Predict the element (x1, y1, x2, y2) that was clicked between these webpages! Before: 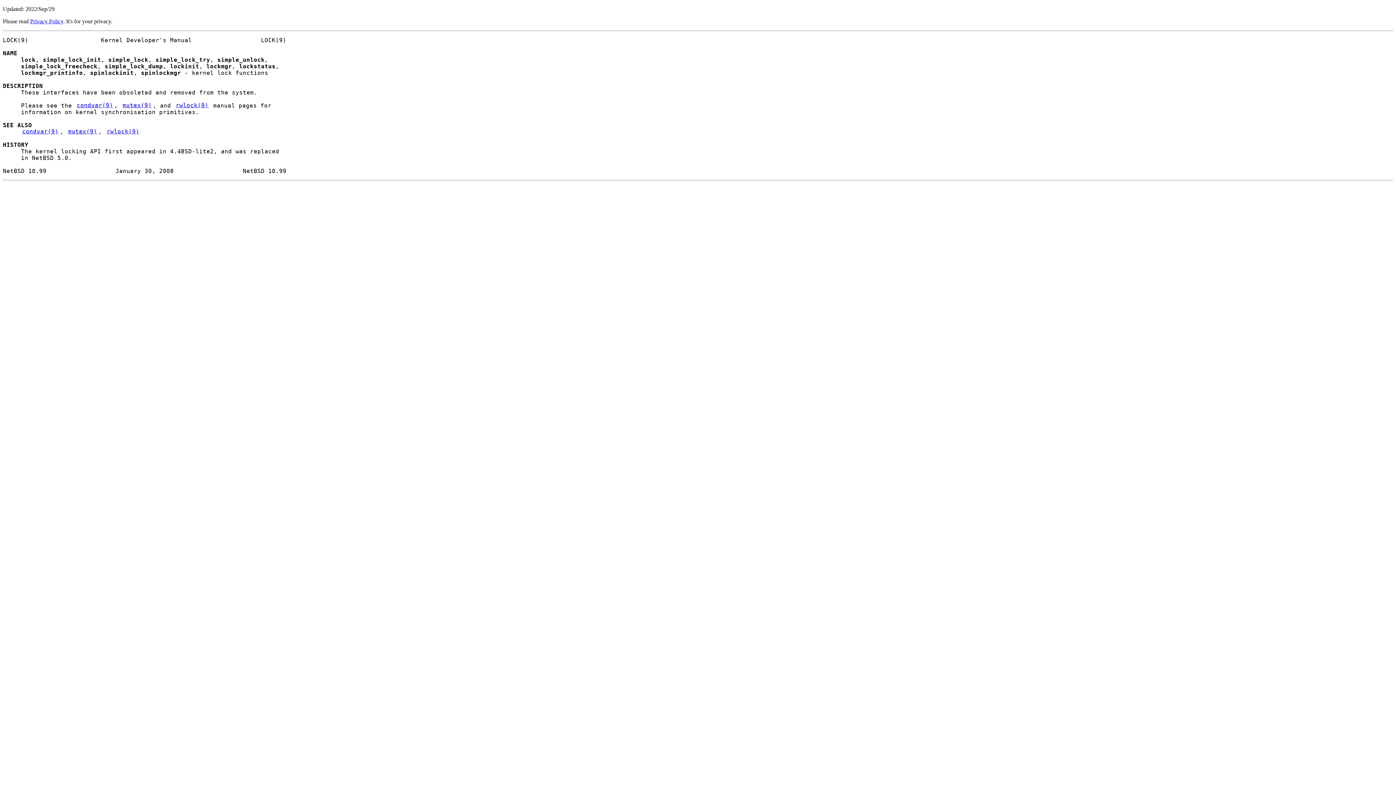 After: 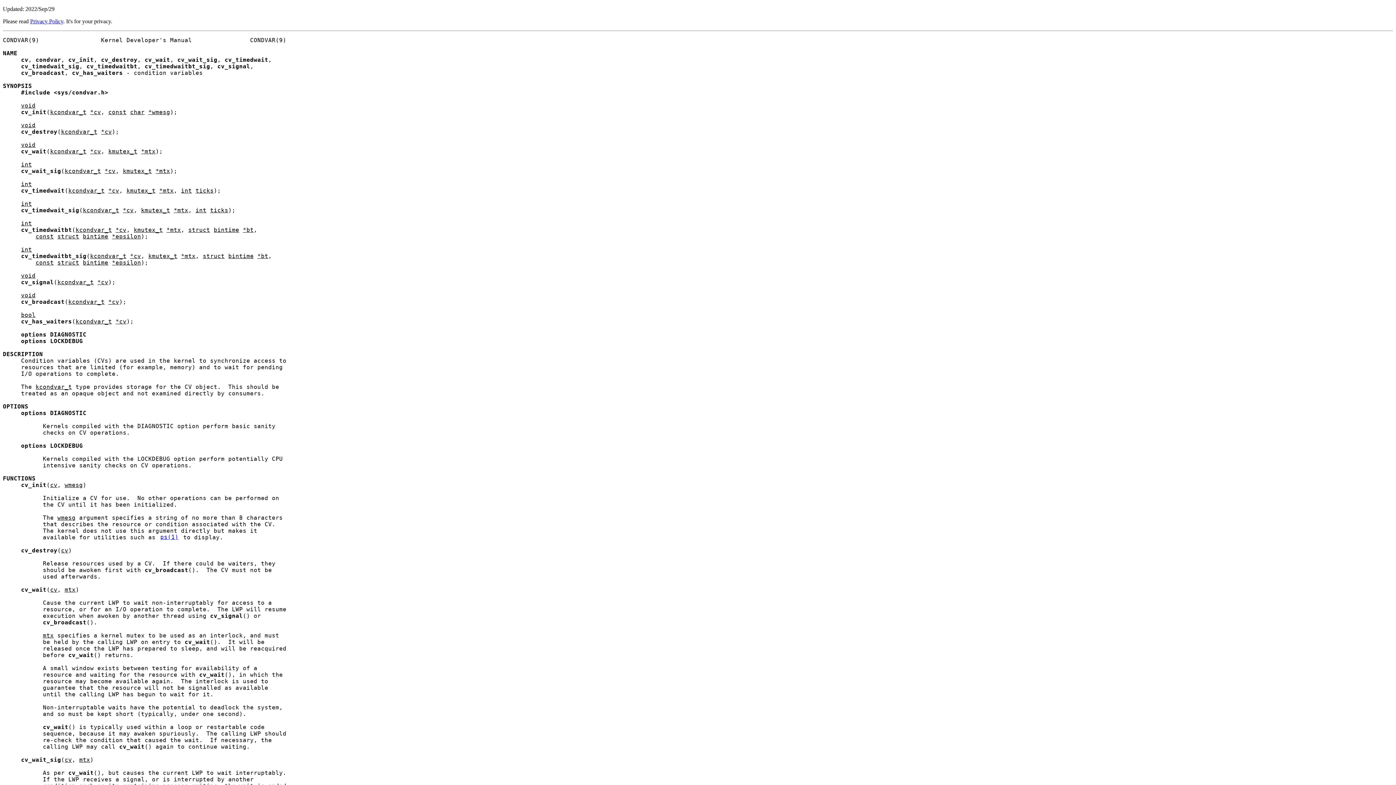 Action: label: condvar(9) bbox: (21, 127, 59, 136)